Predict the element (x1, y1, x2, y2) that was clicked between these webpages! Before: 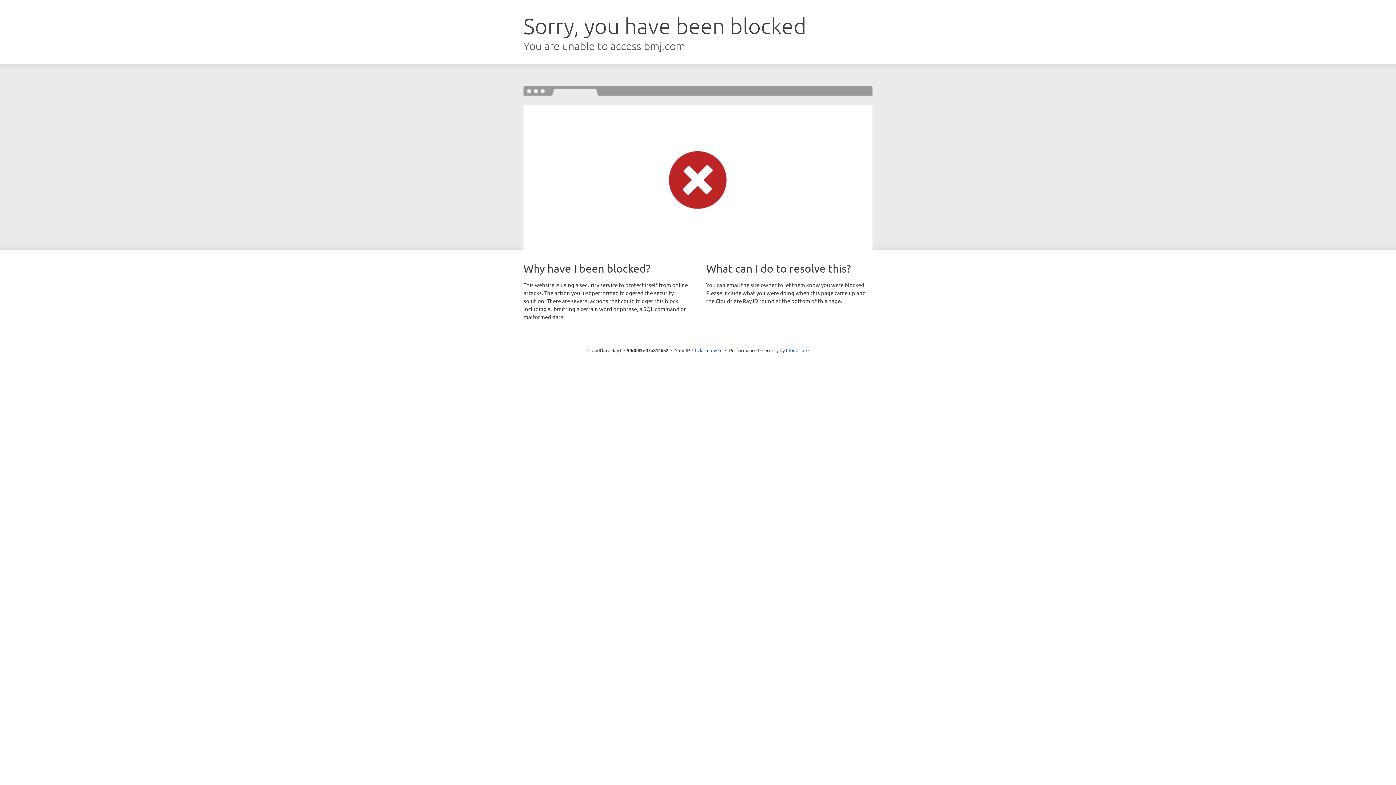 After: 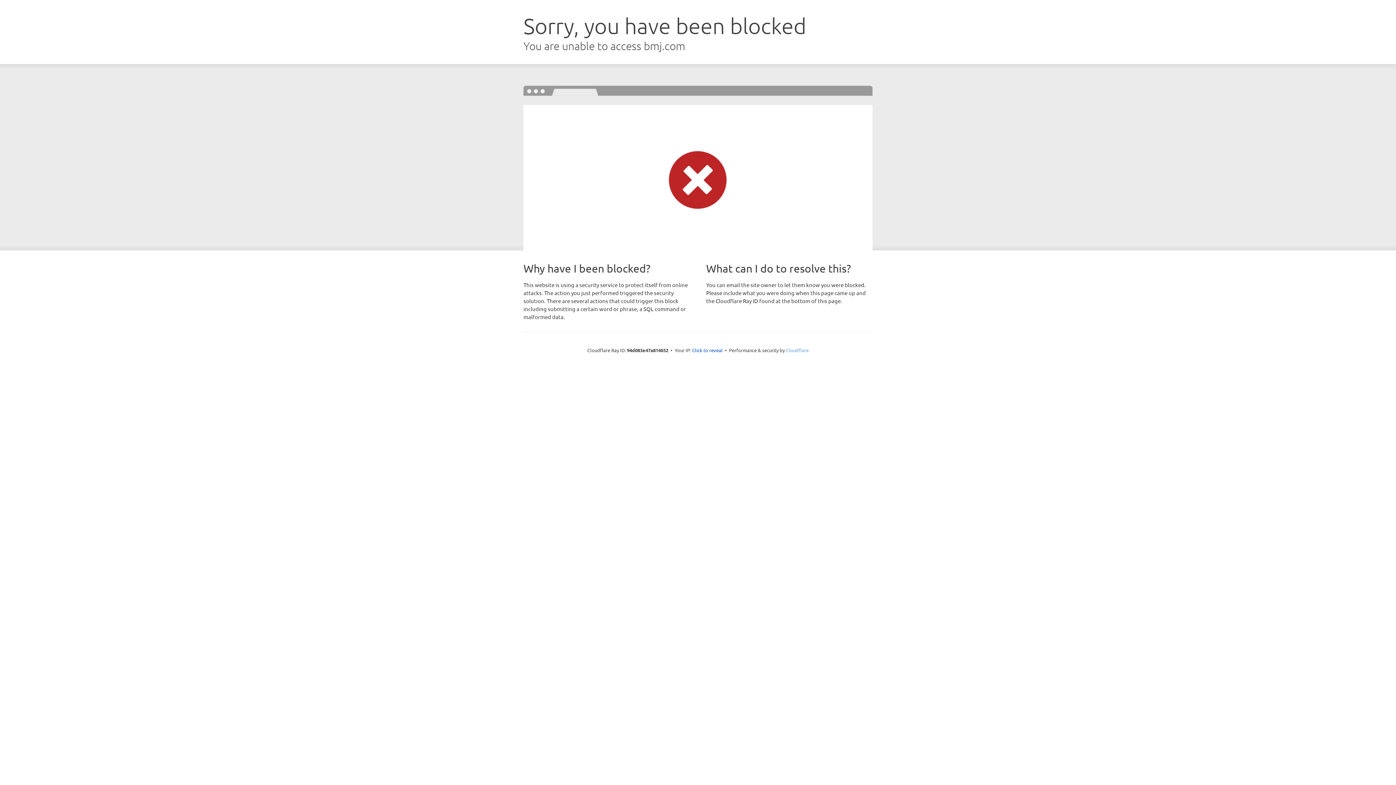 Action: bbox: (786, 347, 808, 353) label: Cloudflare